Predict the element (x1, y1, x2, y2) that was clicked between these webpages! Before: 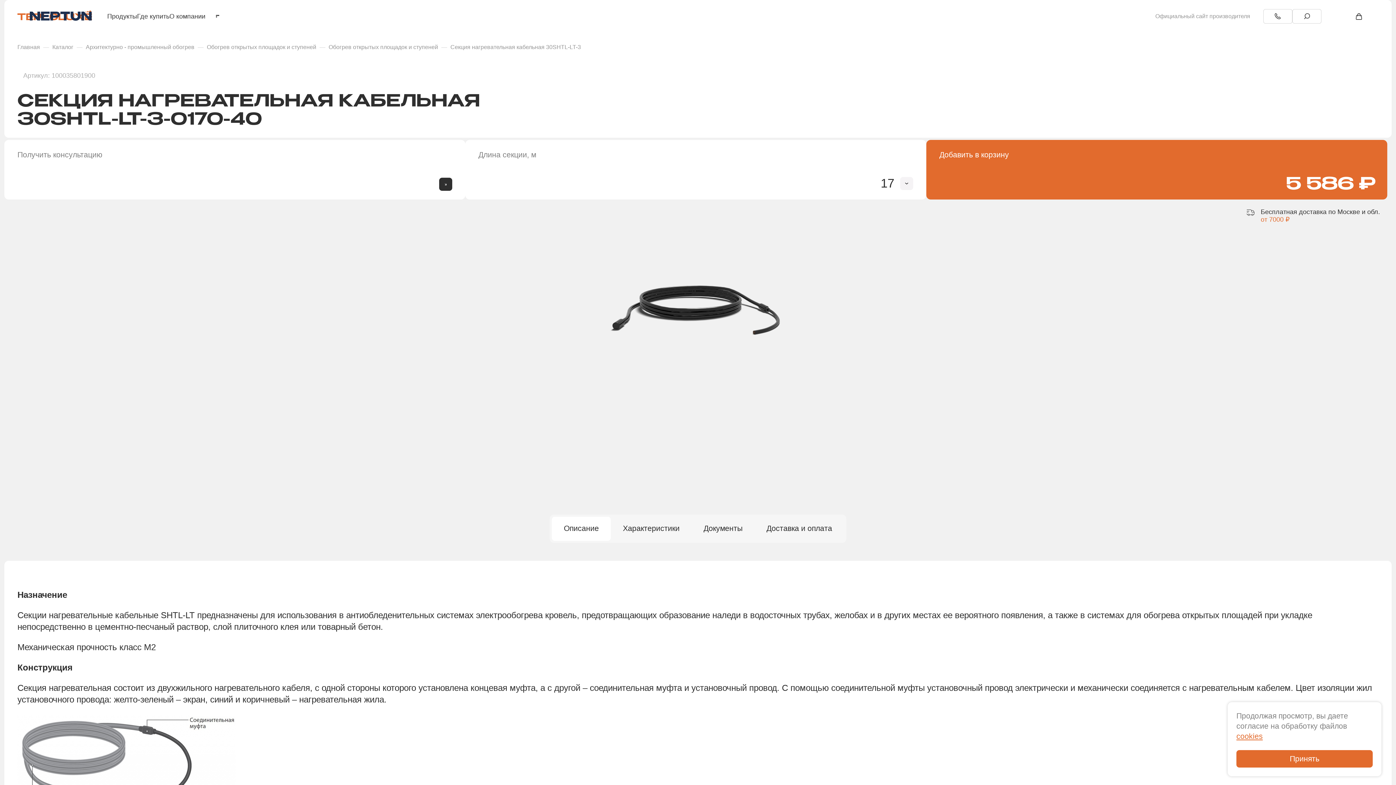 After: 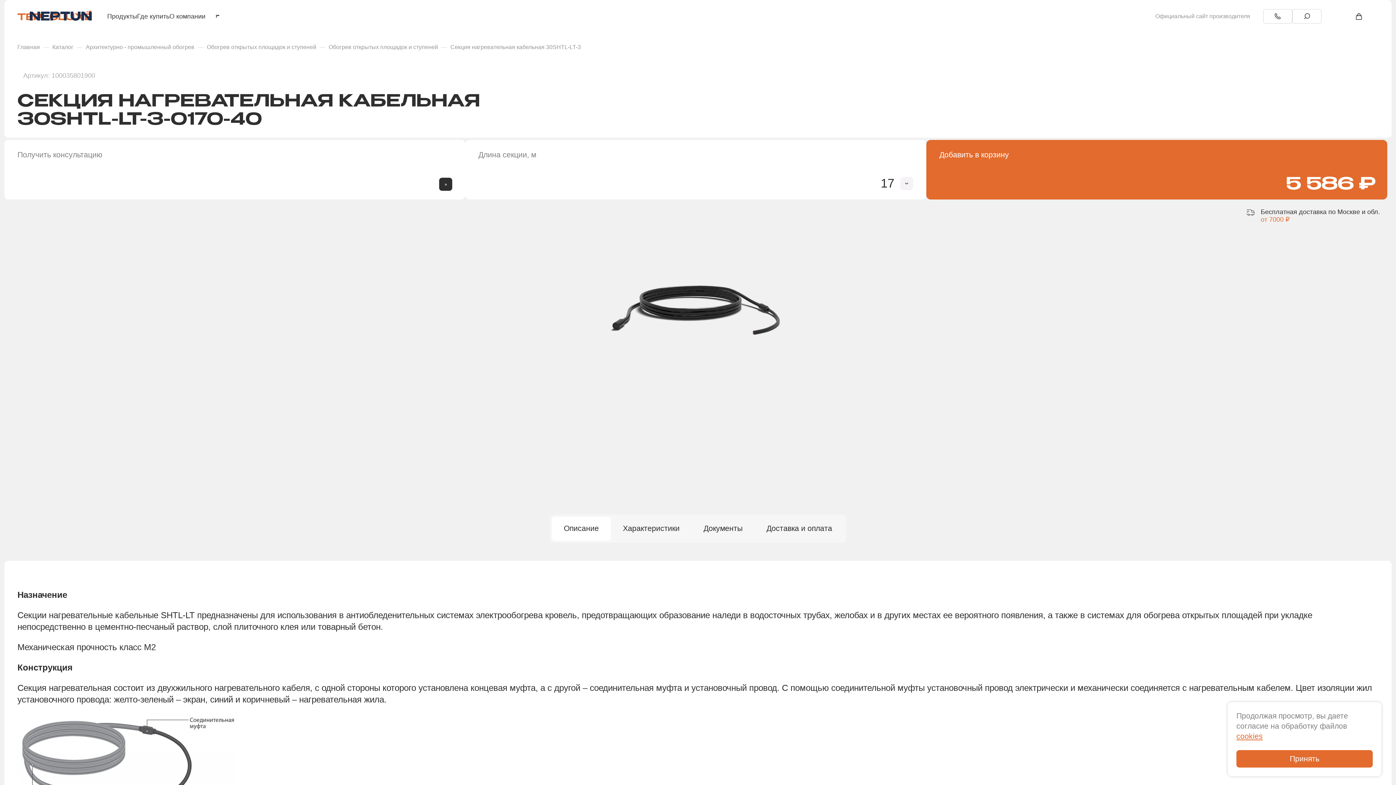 Action: bbox: (552, 517, 611, 541) label: Описание